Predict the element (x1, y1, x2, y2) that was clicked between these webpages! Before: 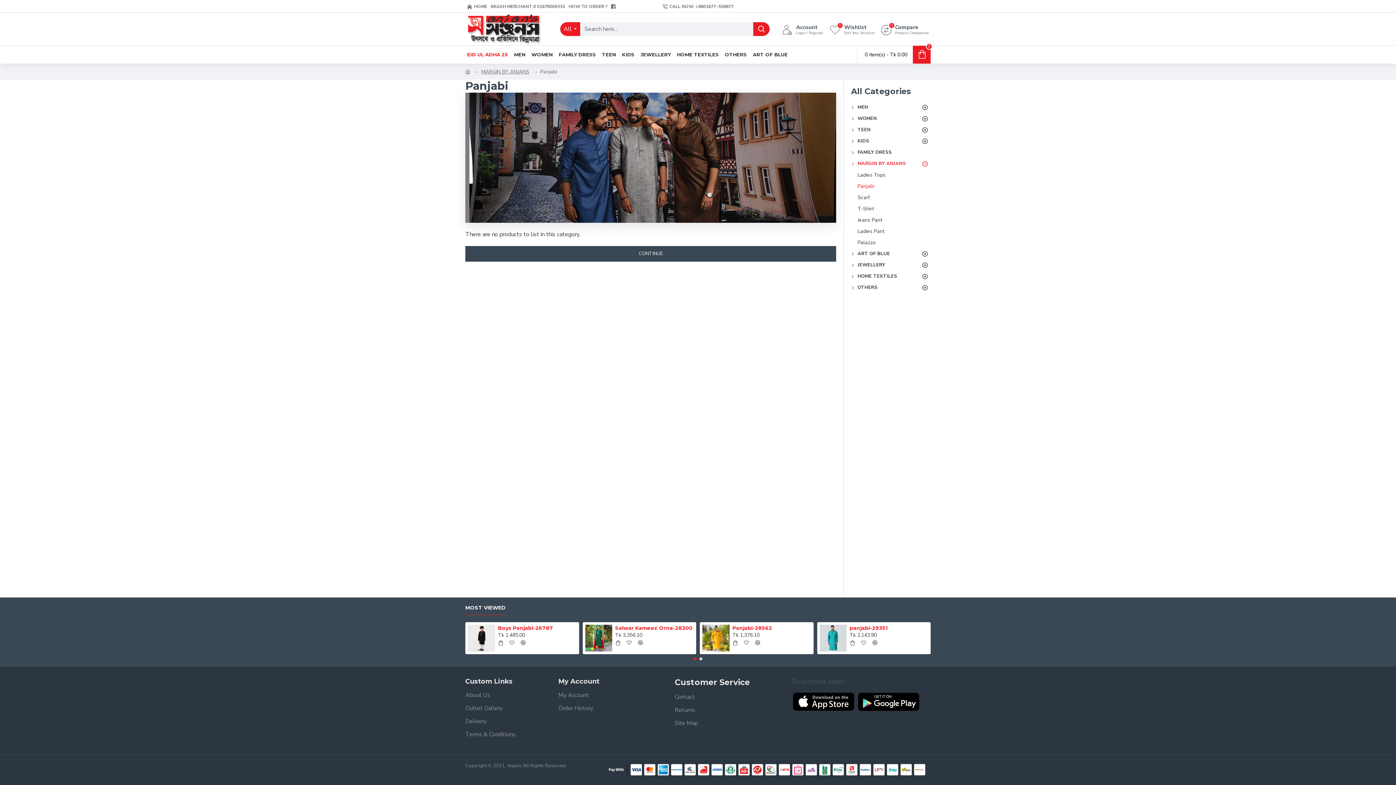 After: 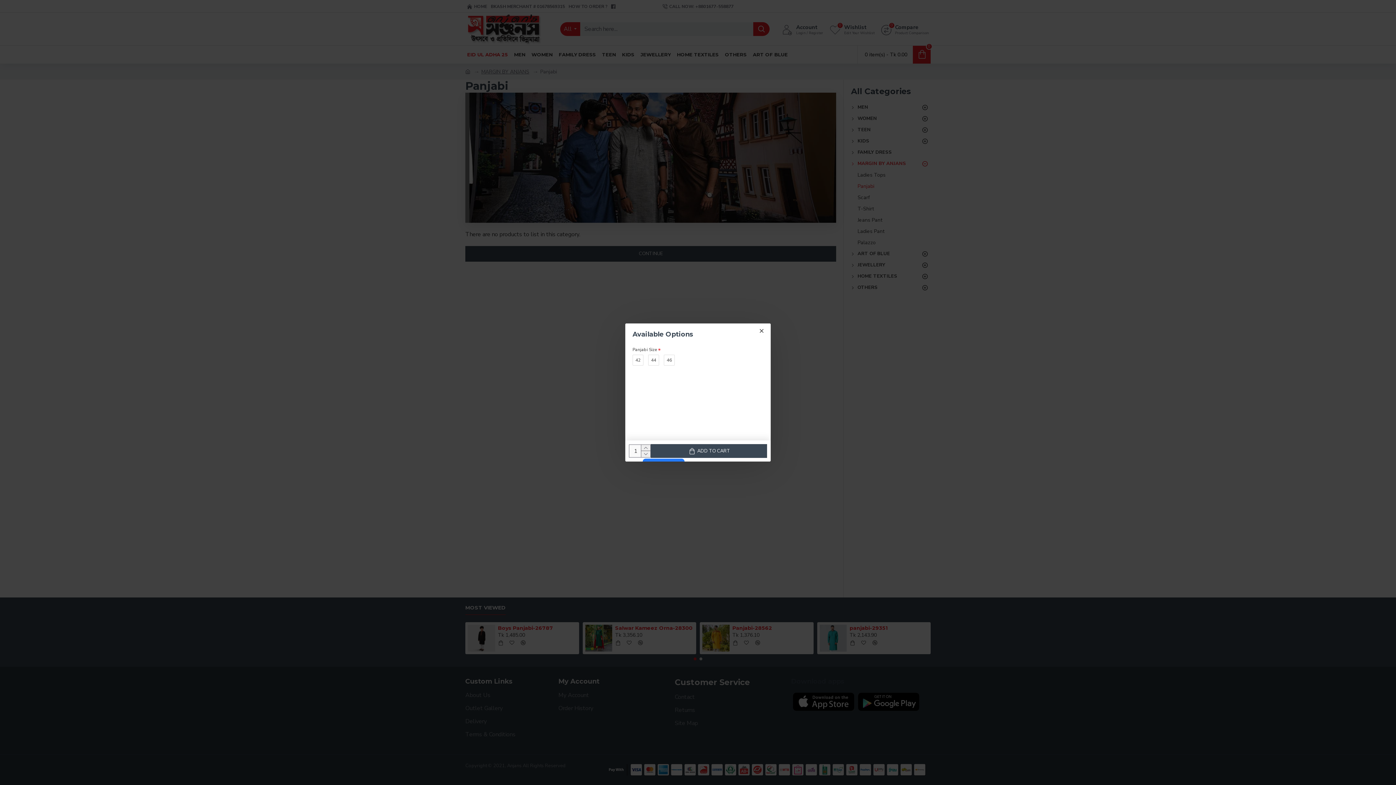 Action: bbox: (848, 639, 856, 646)